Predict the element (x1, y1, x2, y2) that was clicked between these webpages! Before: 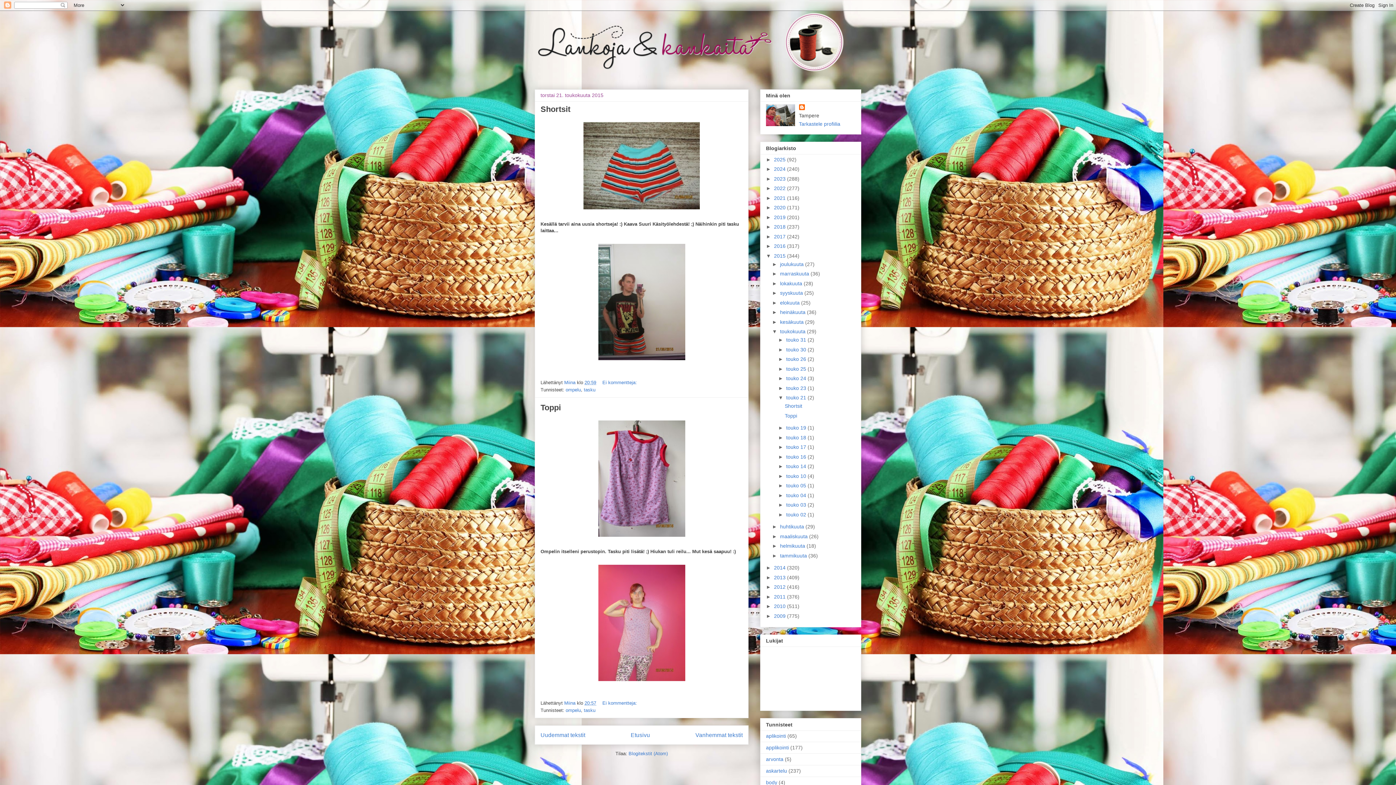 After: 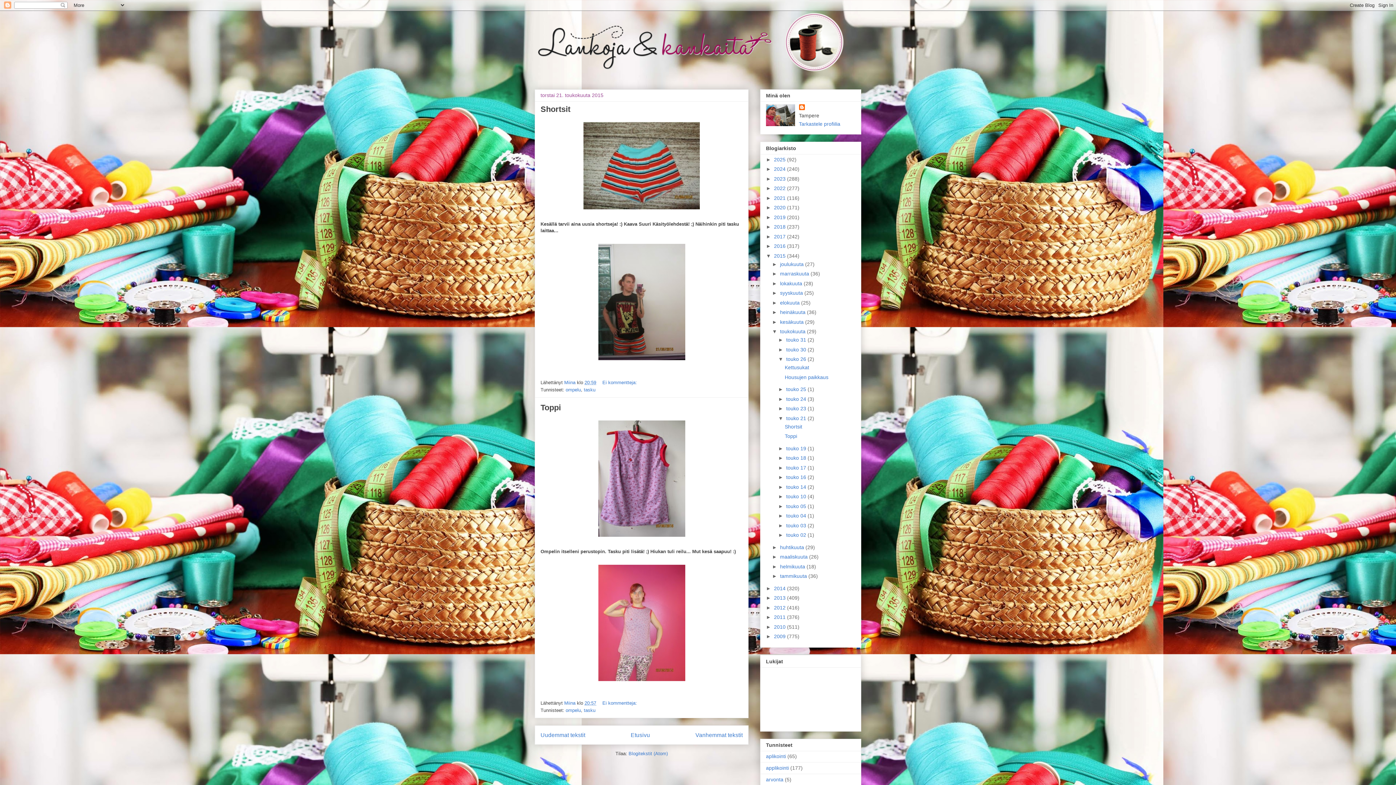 Action: label: ►   bbox: (778, 356, 786, 362)